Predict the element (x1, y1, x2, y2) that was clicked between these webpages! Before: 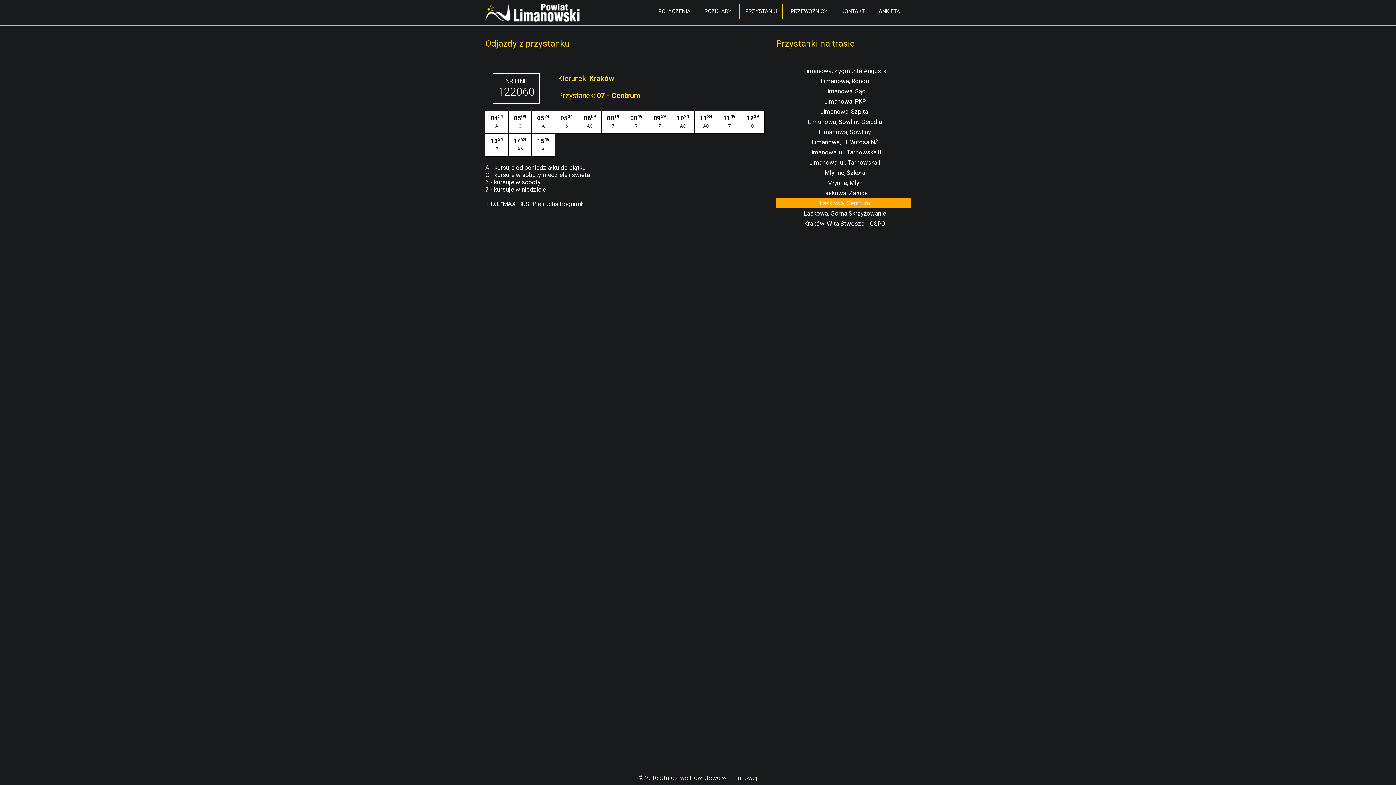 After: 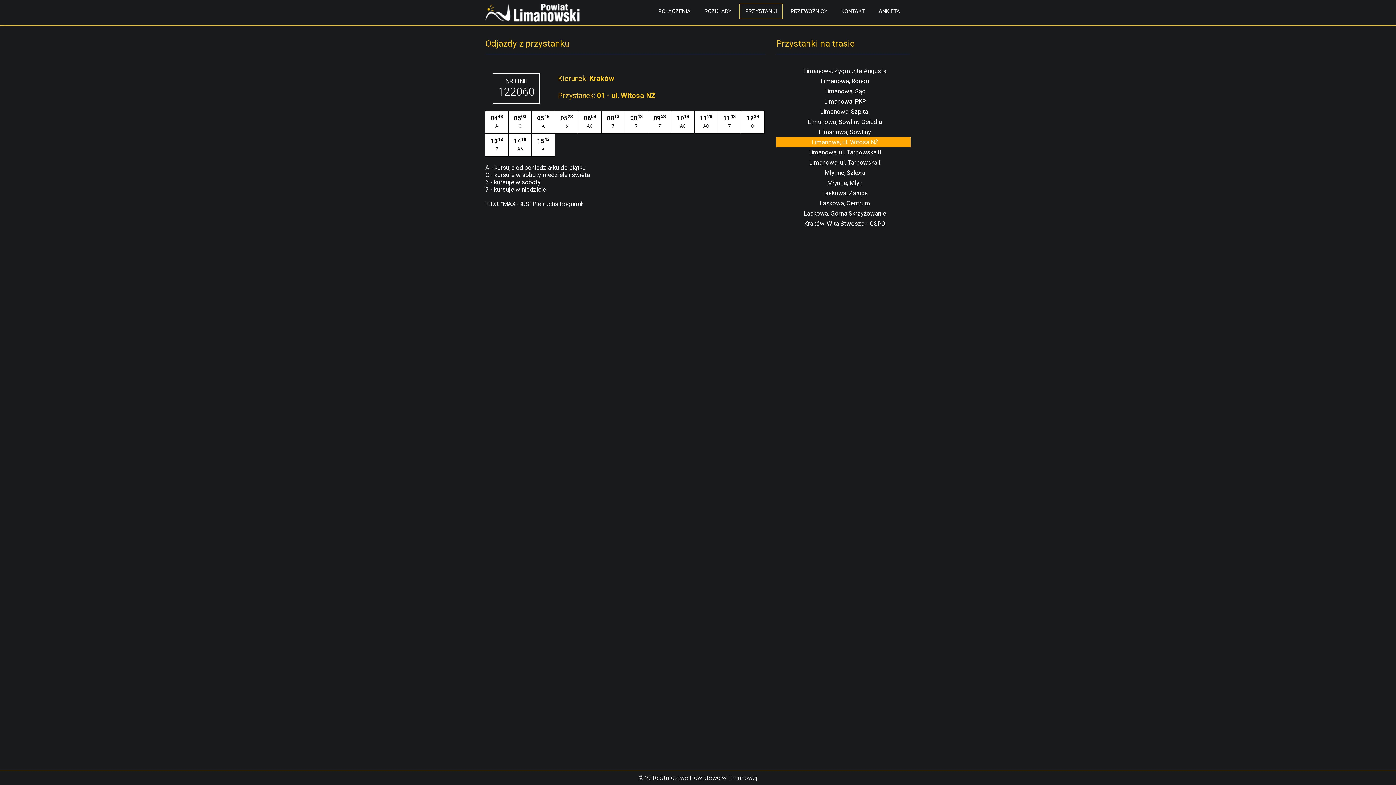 Action: label: Limanowa, ul. Witosa NŻ bbox: (776, 137, 913, 147)